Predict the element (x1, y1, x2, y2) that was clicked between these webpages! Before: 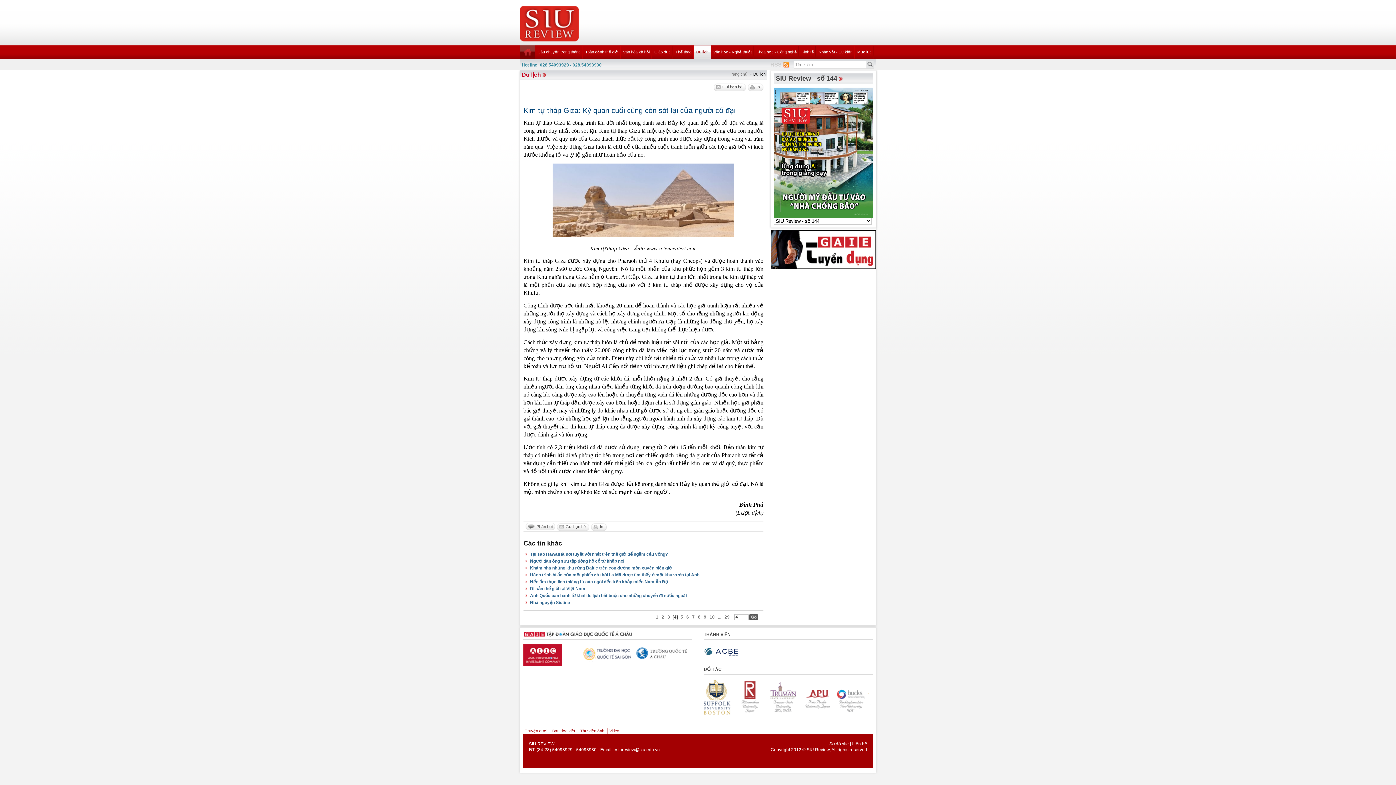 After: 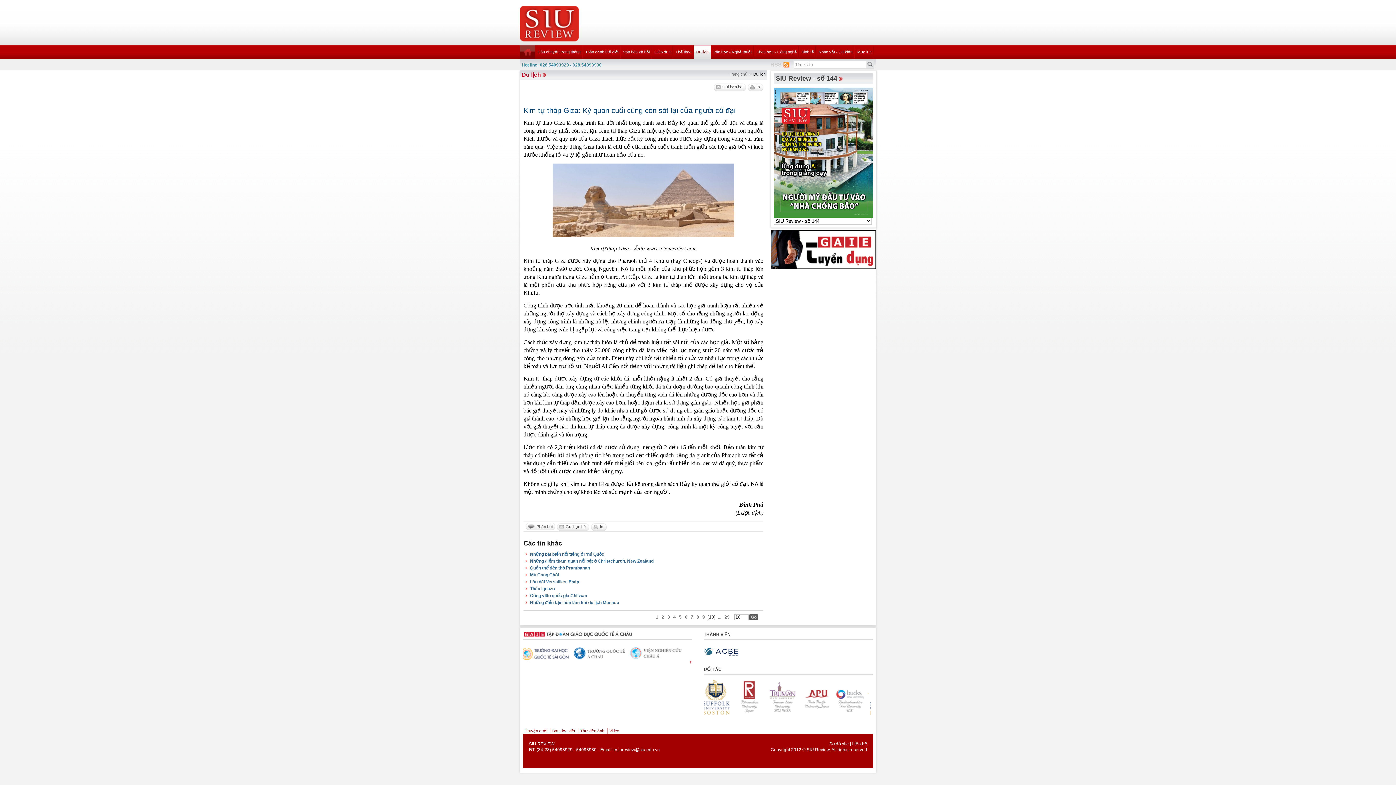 Action: bbox: (709, 614, 715, 620) label: 10